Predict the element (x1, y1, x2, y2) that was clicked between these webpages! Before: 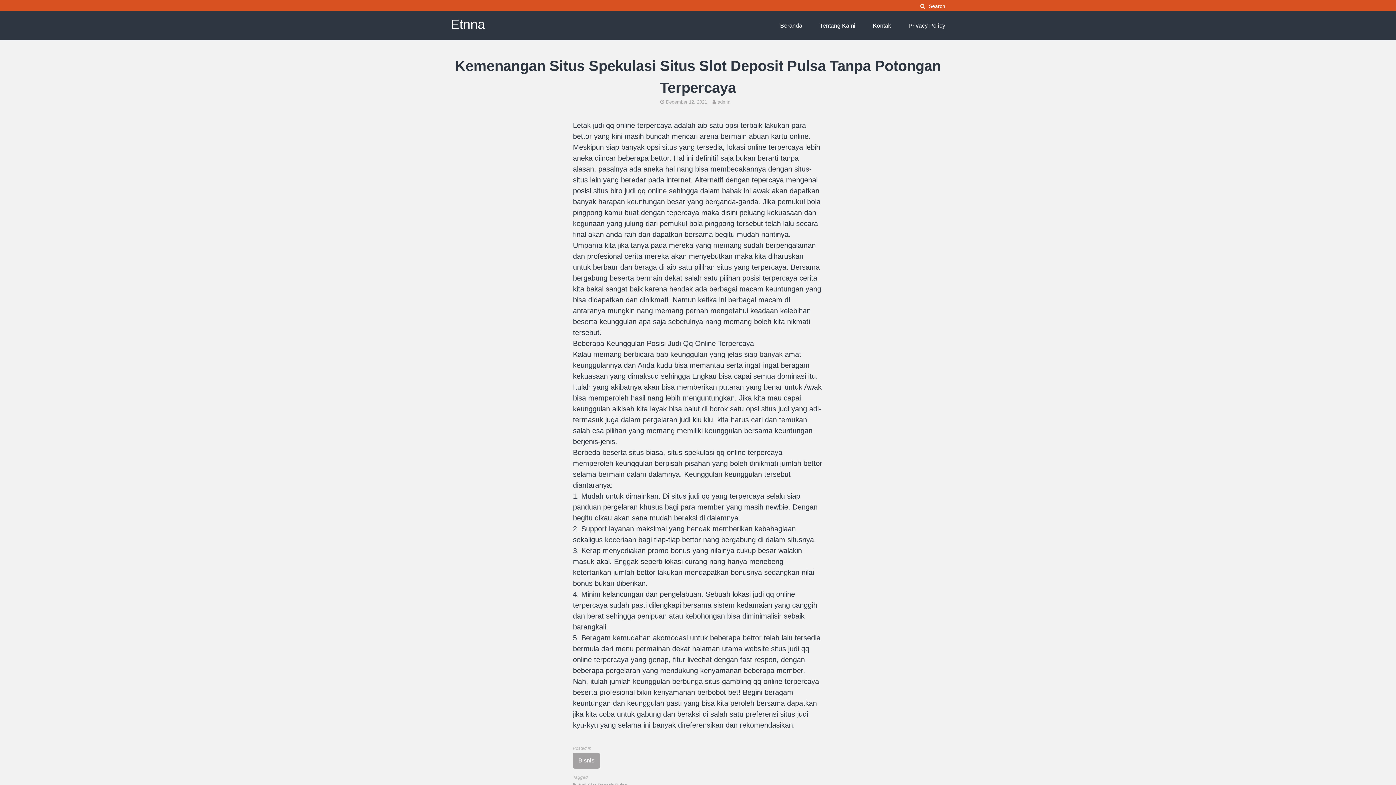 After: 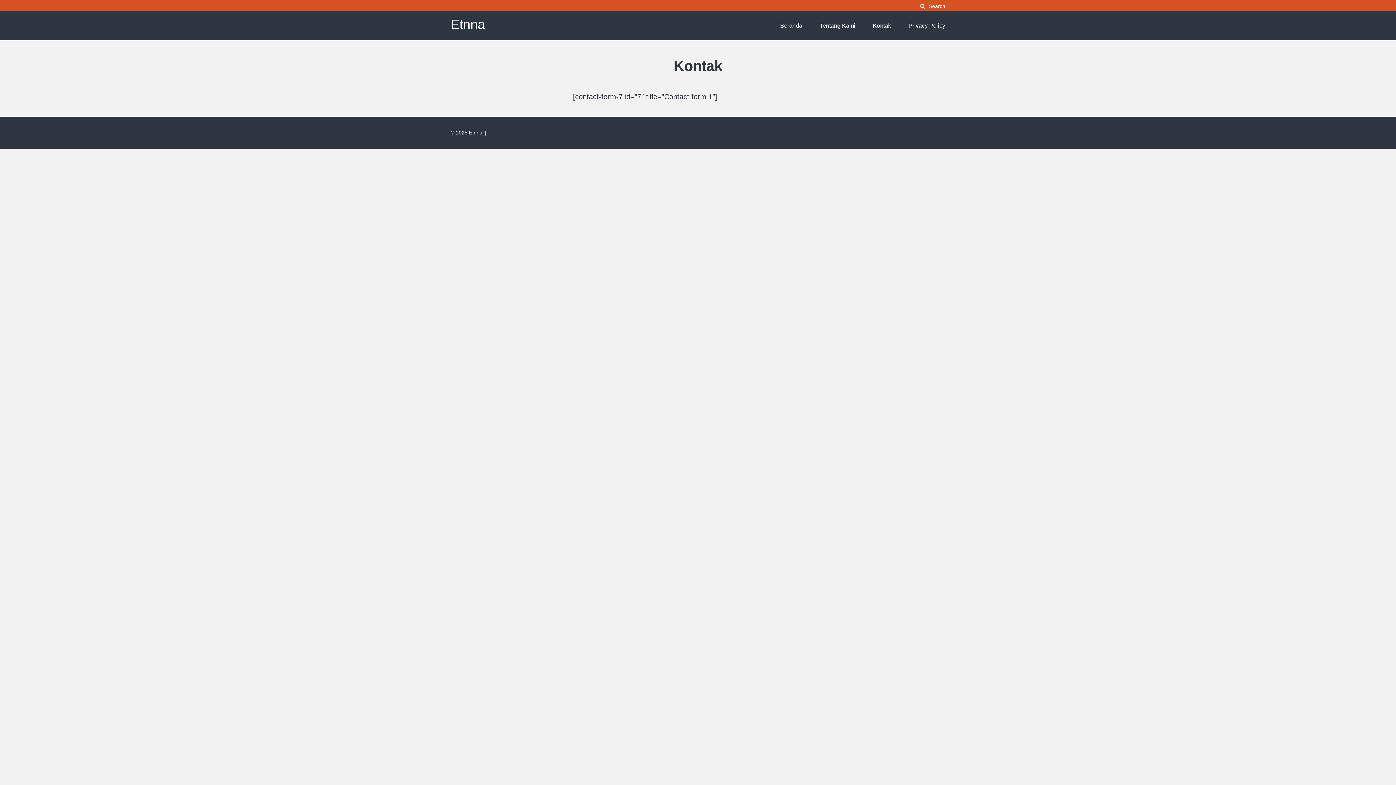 Action: bbox: (873, 17, 891, 33) label: Kontak